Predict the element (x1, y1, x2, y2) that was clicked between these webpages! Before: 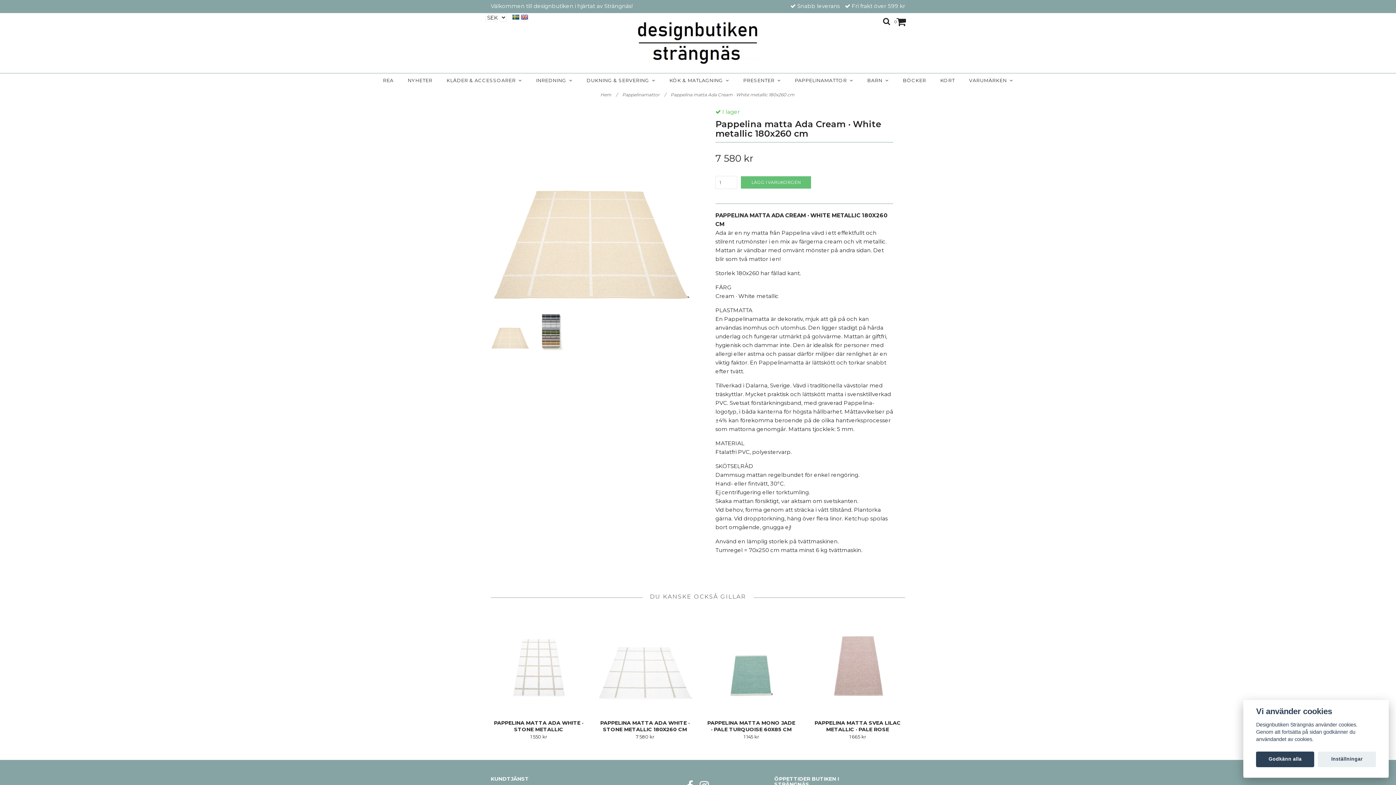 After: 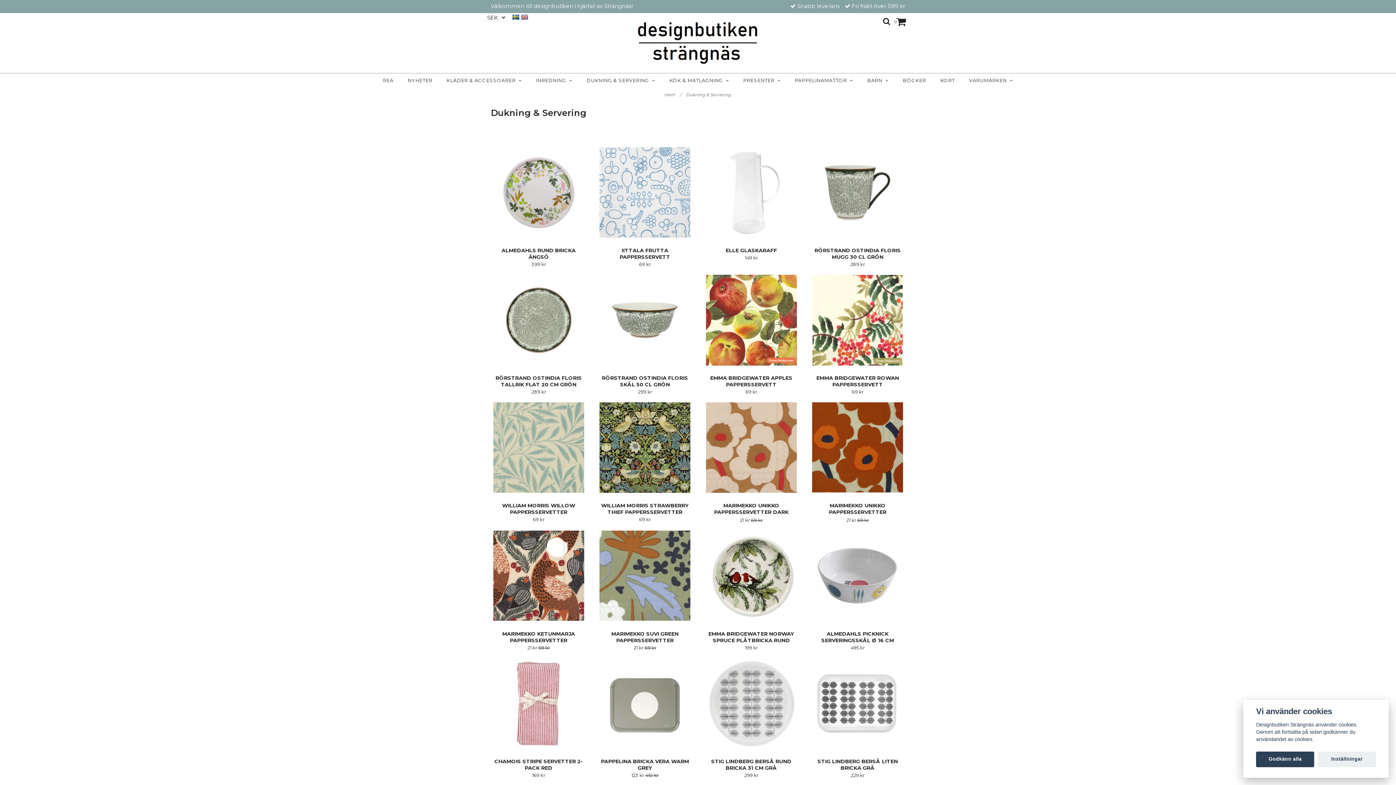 Action: bbox: (582, 73, 659, 87) label: DUKNING & SERVERING  